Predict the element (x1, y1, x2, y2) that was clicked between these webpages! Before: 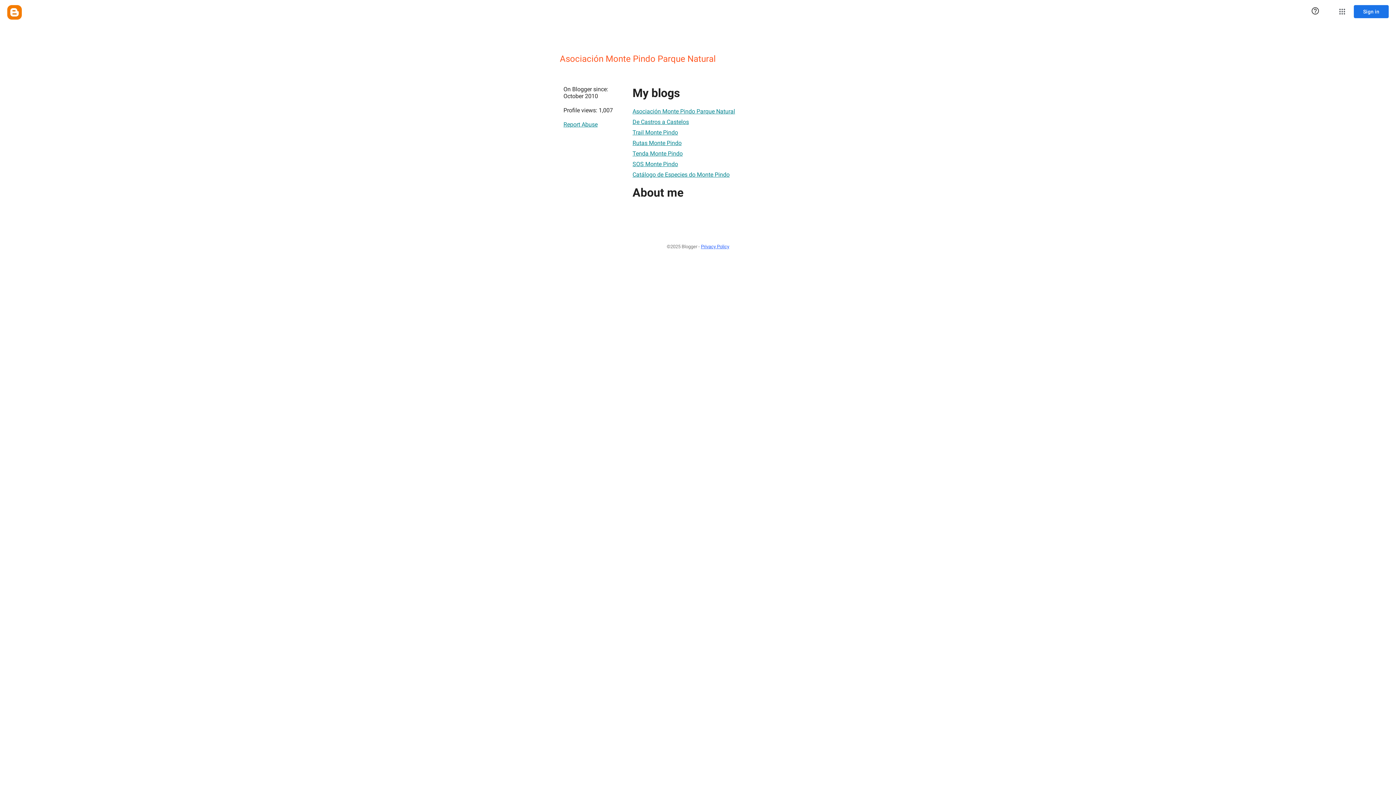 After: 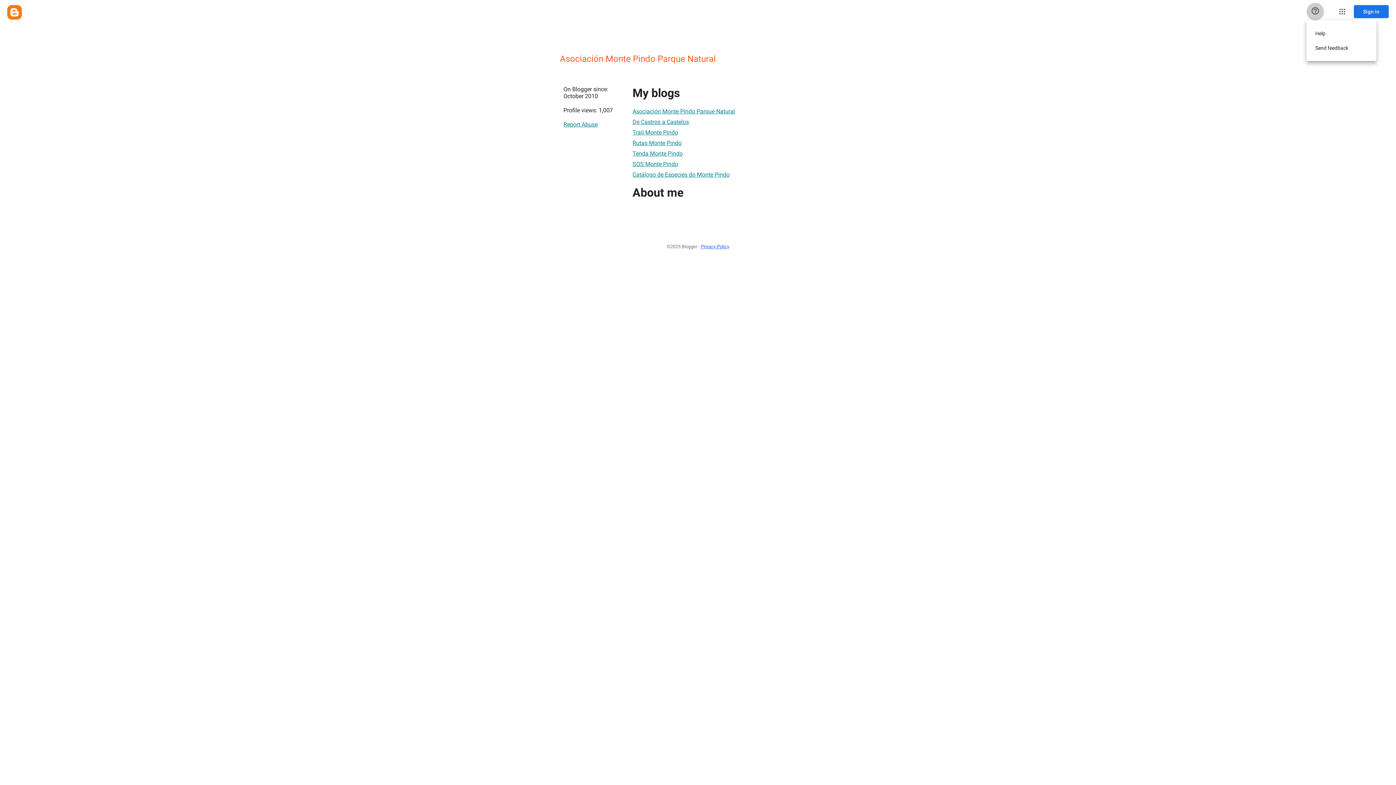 Action: label: Help & Feedback bbox: (1306, 2, 1324, 20)